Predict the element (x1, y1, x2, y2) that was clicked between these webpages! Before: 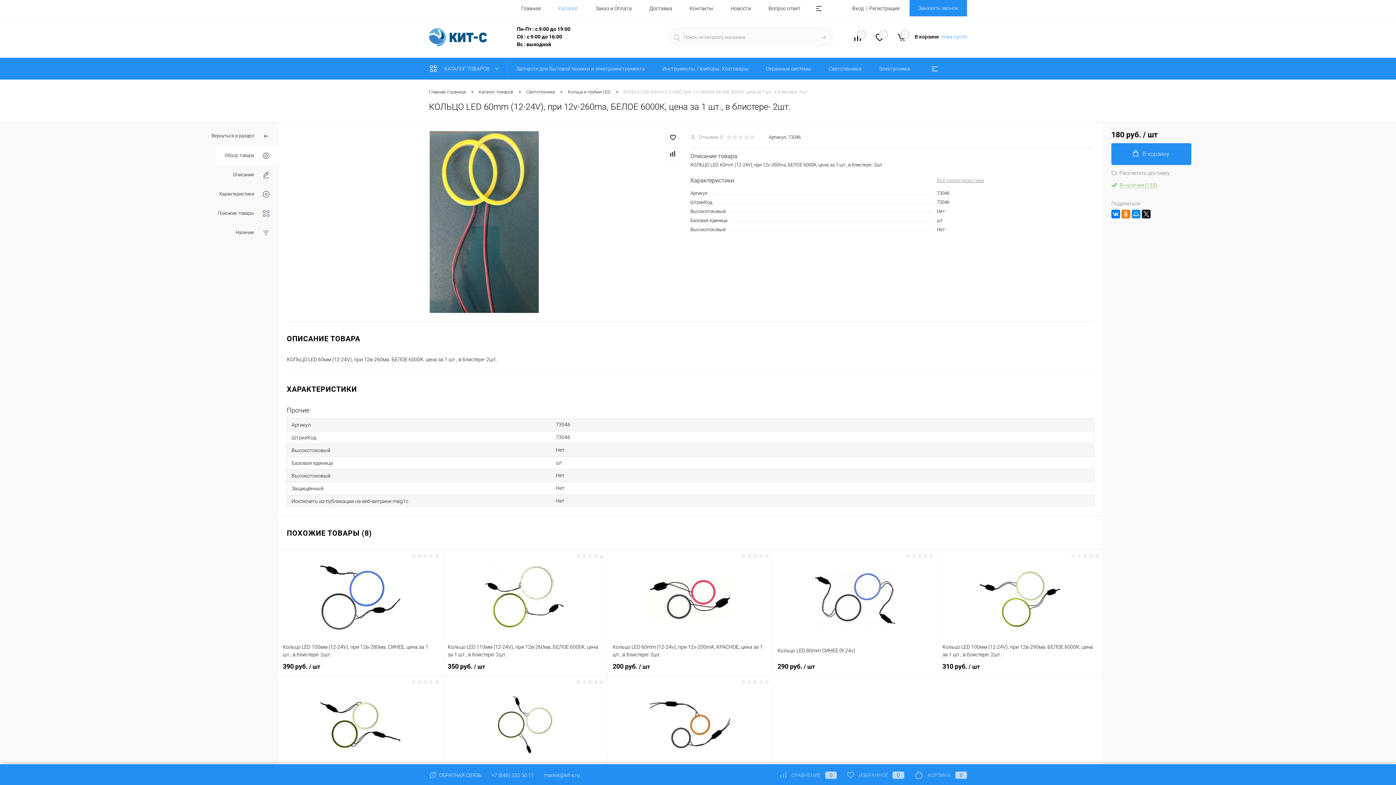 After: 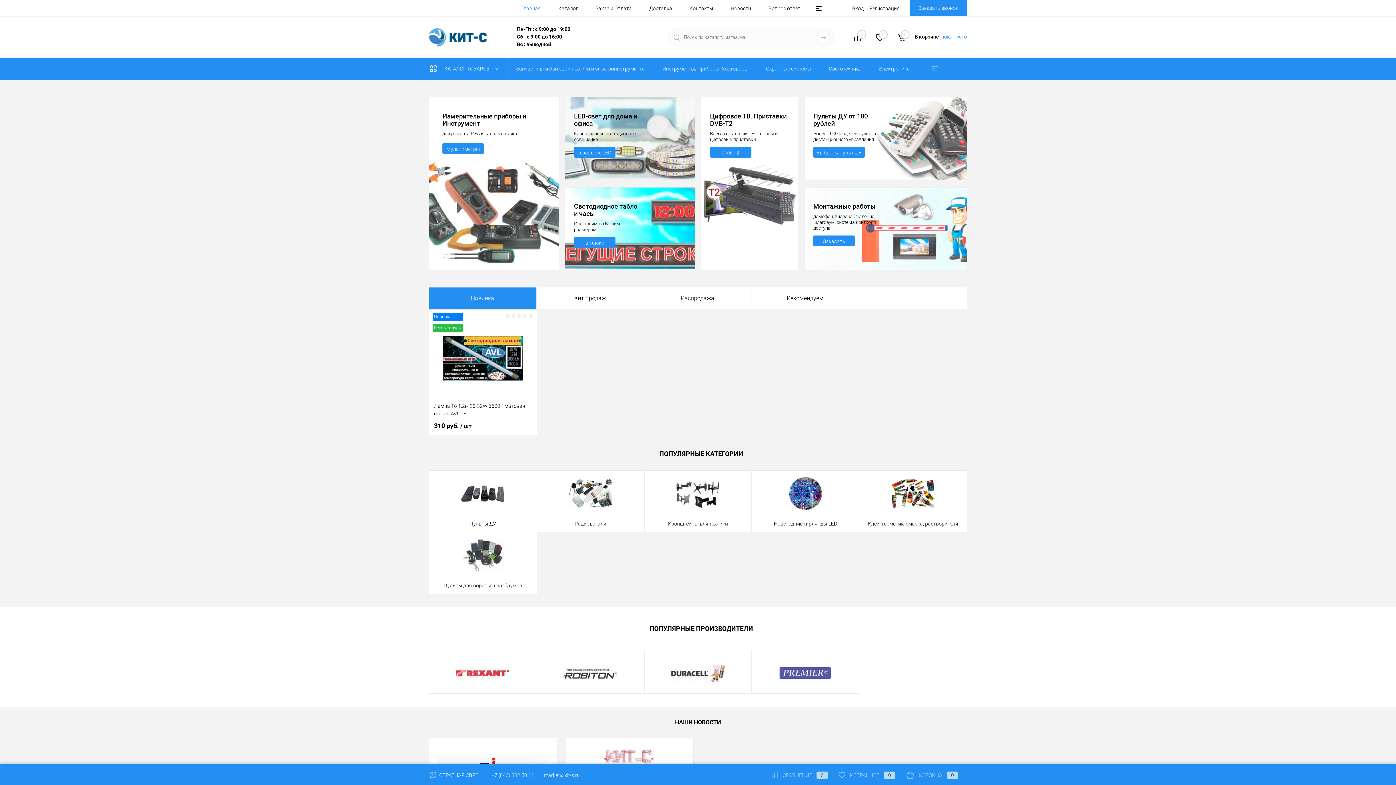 Action: bbox: (512, 0, 549, 16) label: Главная